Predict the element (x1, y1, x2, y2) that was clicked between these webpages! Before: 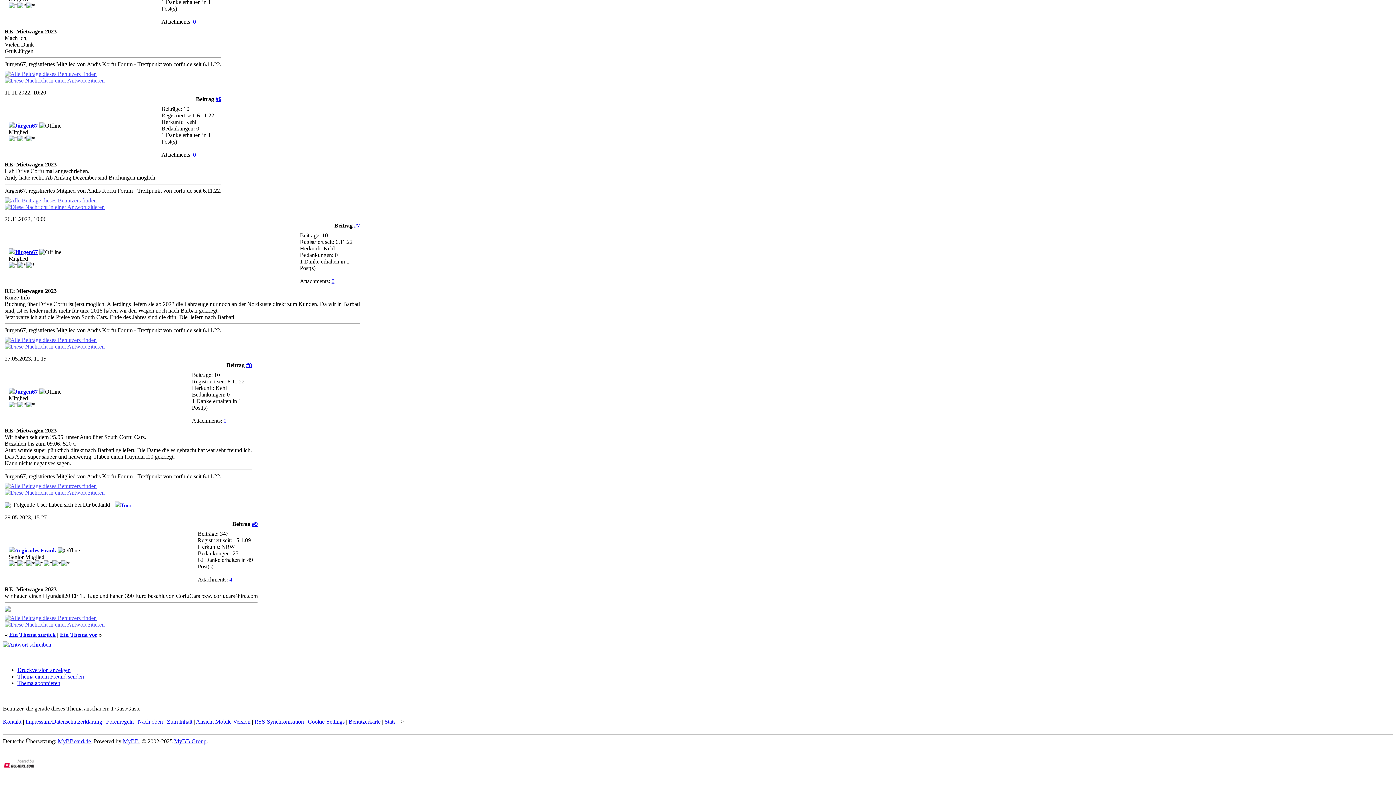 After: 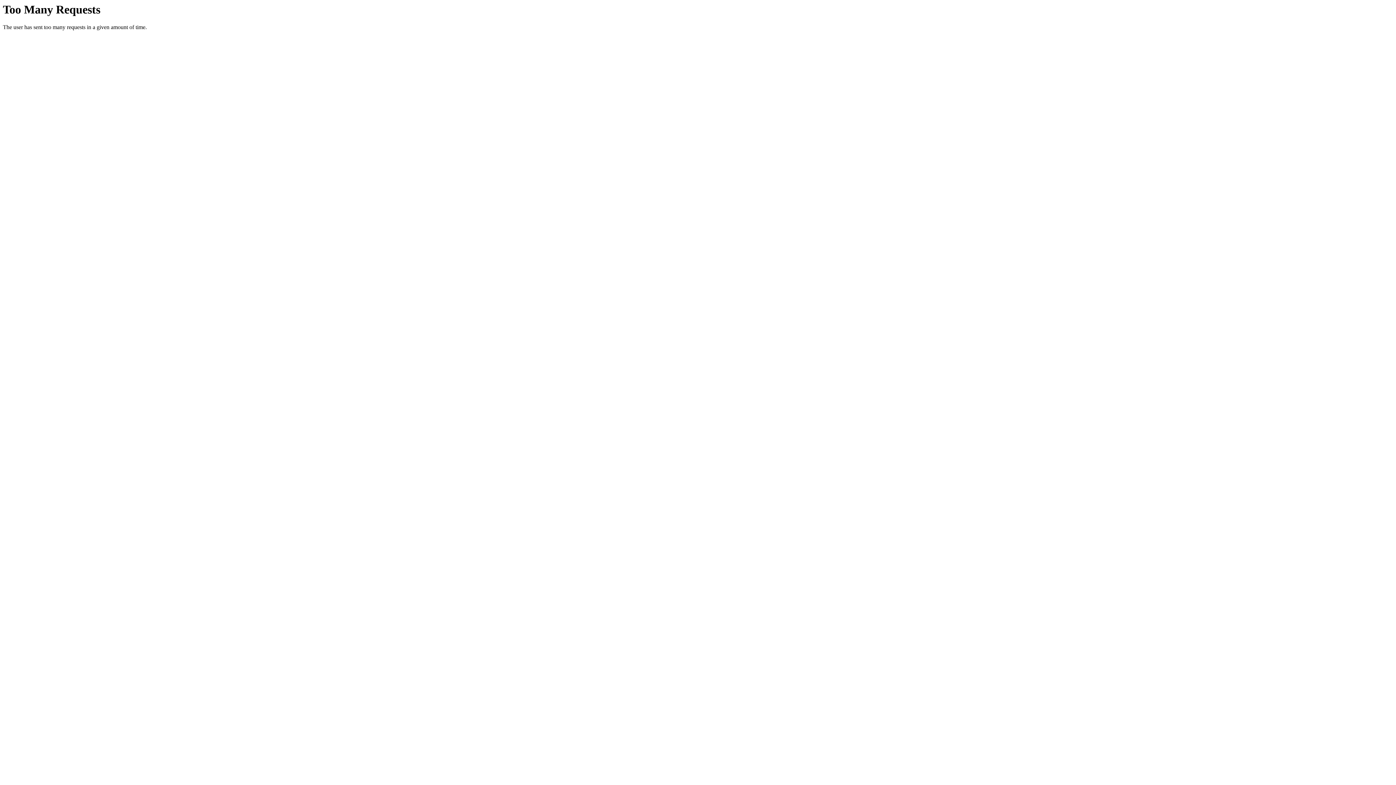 Action: bbox: (193, 151, 196, 157) label: 0